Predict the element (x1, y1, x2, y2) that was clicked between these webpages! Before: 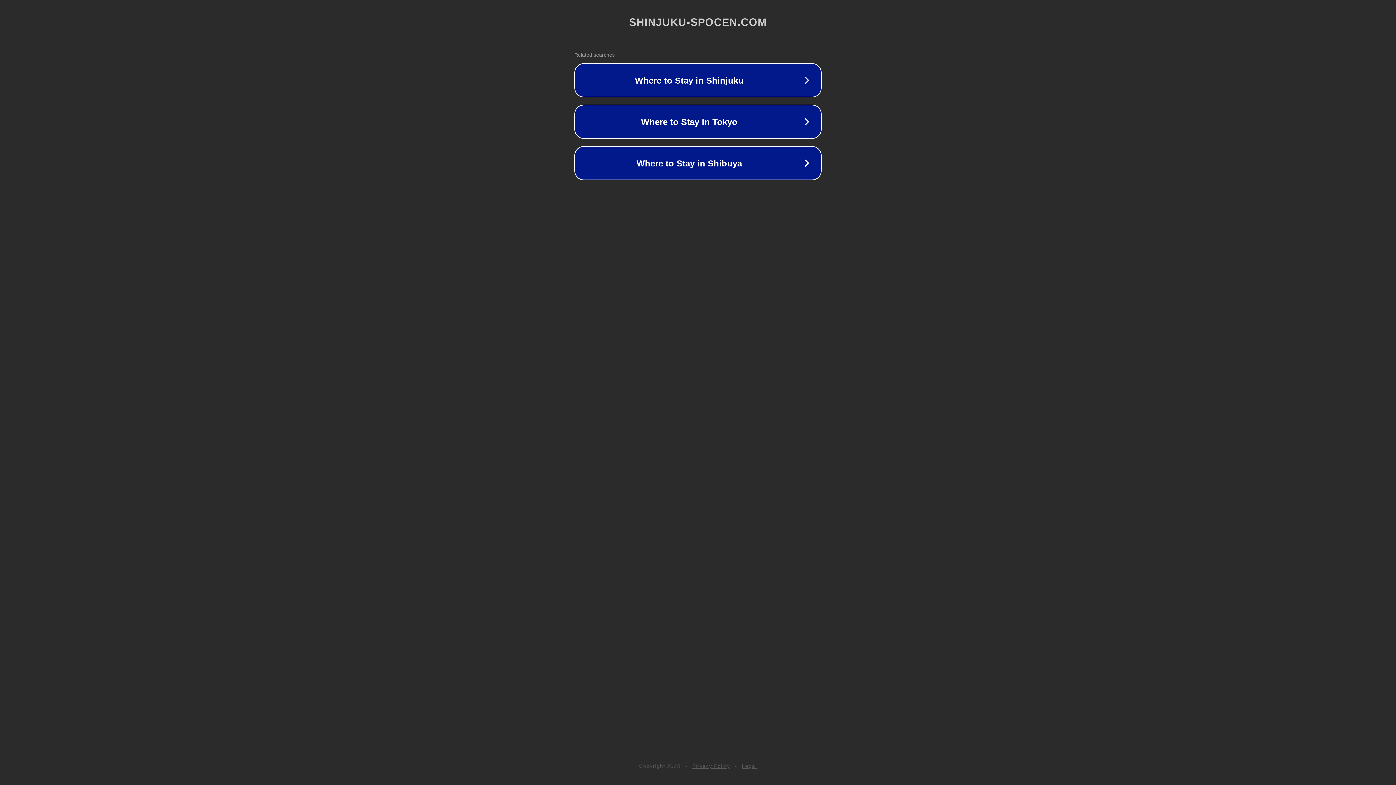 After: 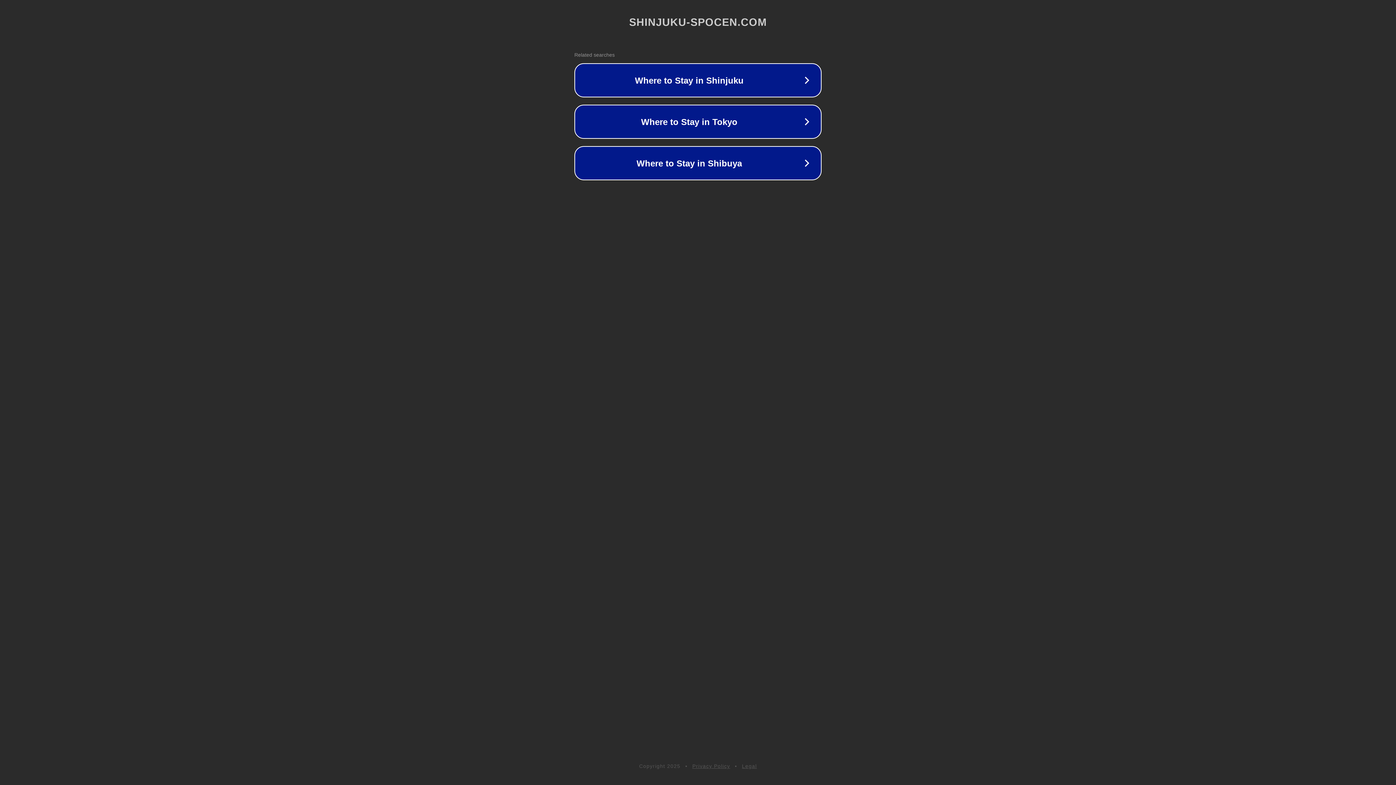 Action: label: Privacy Policy bbox: (692, 763, 730, 769)